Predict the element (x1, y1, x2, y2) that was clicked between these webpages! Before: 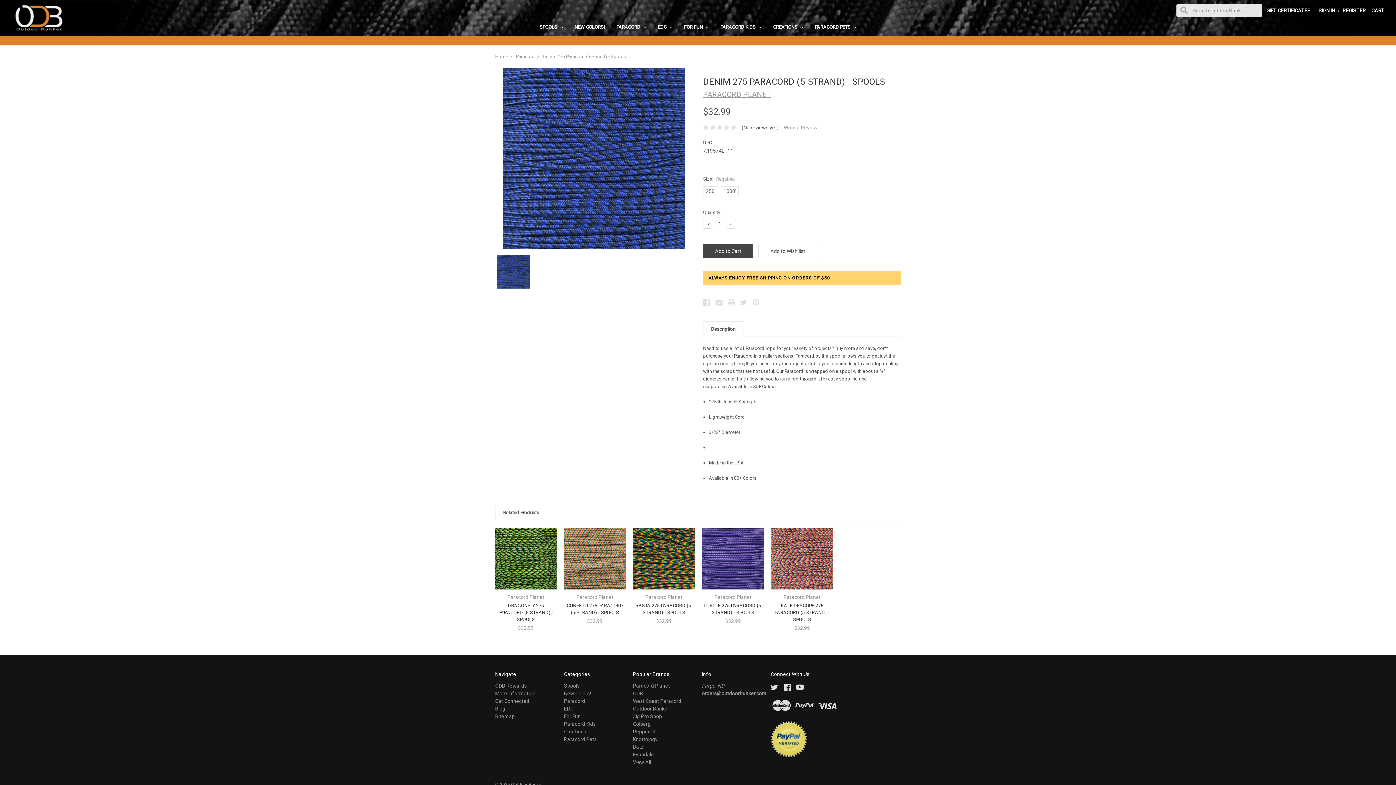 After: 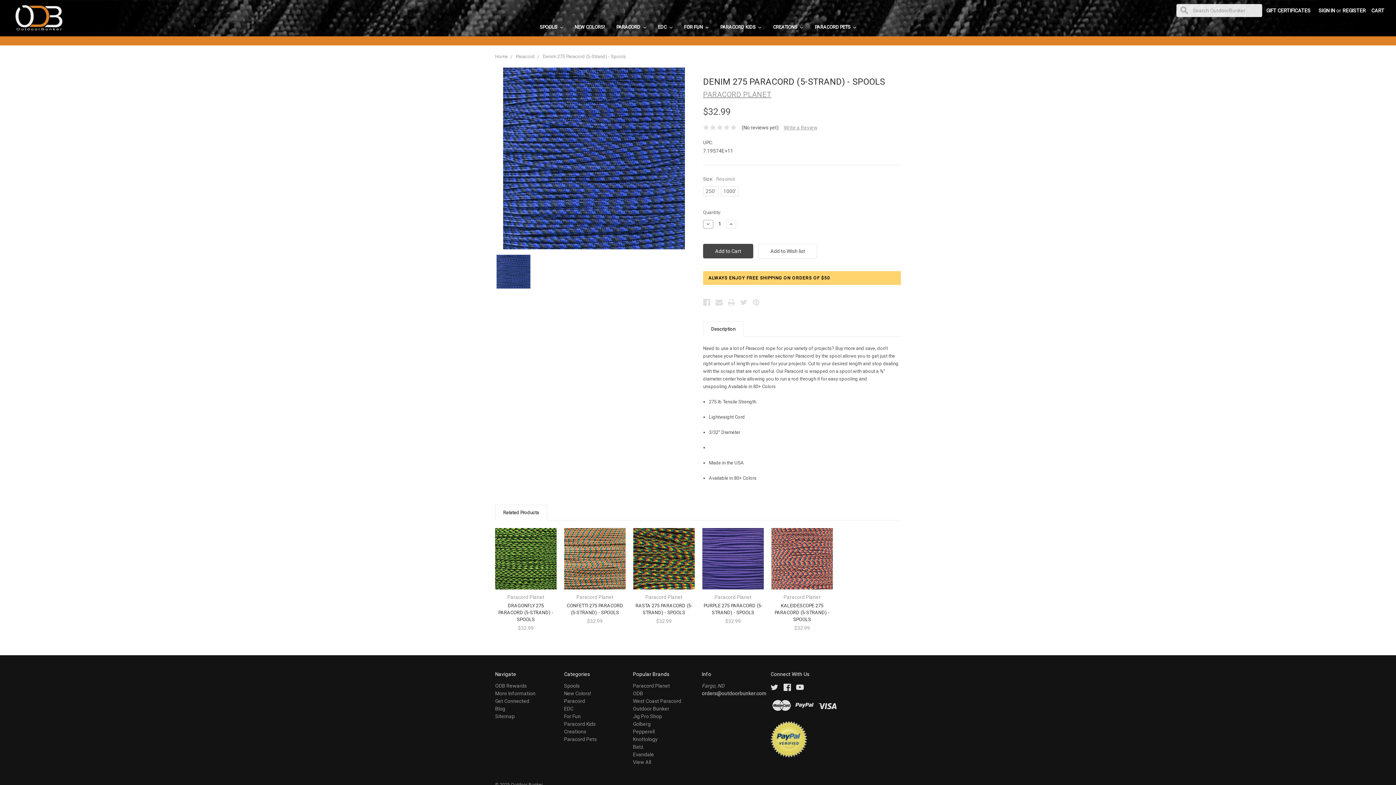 Action: label: Decrease Quantity: bbox: (703, 219, 713, 228)